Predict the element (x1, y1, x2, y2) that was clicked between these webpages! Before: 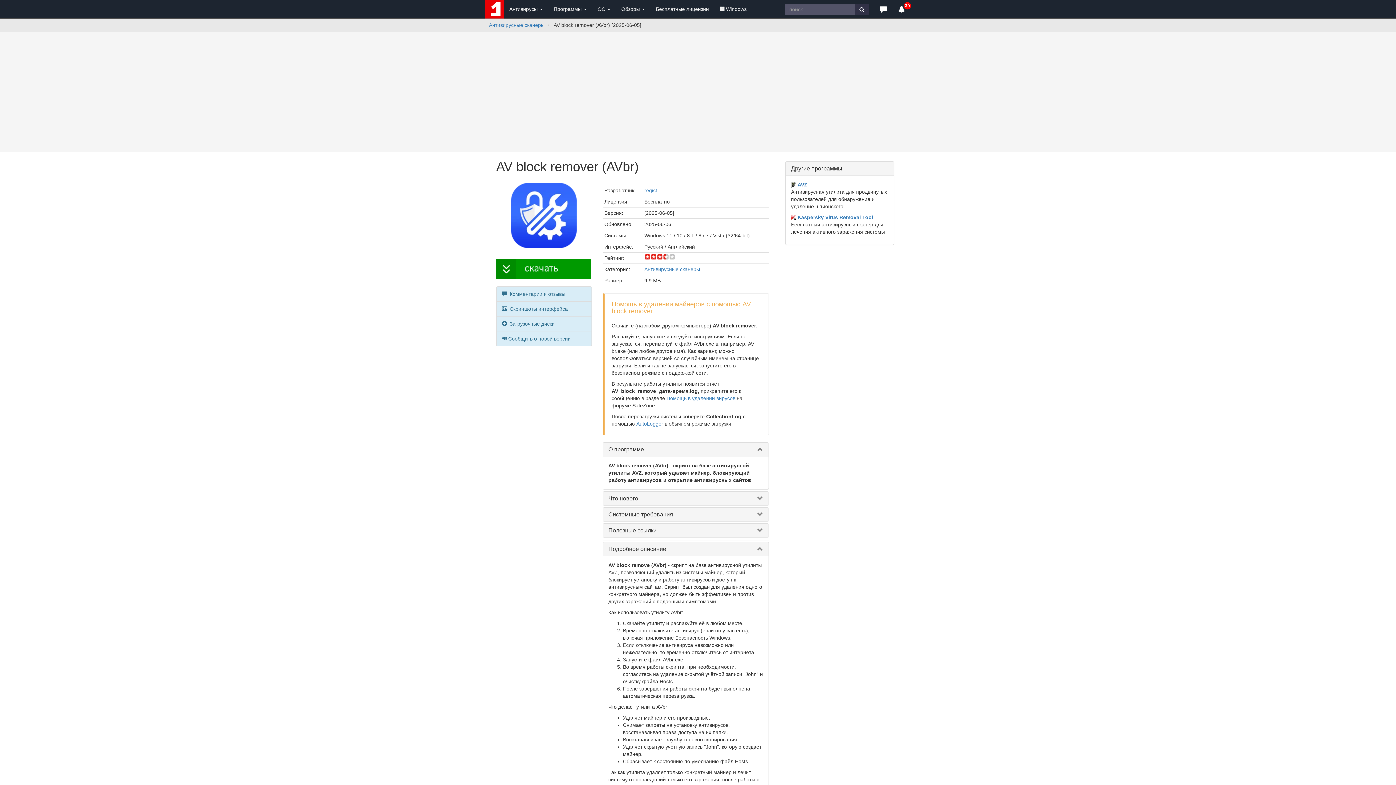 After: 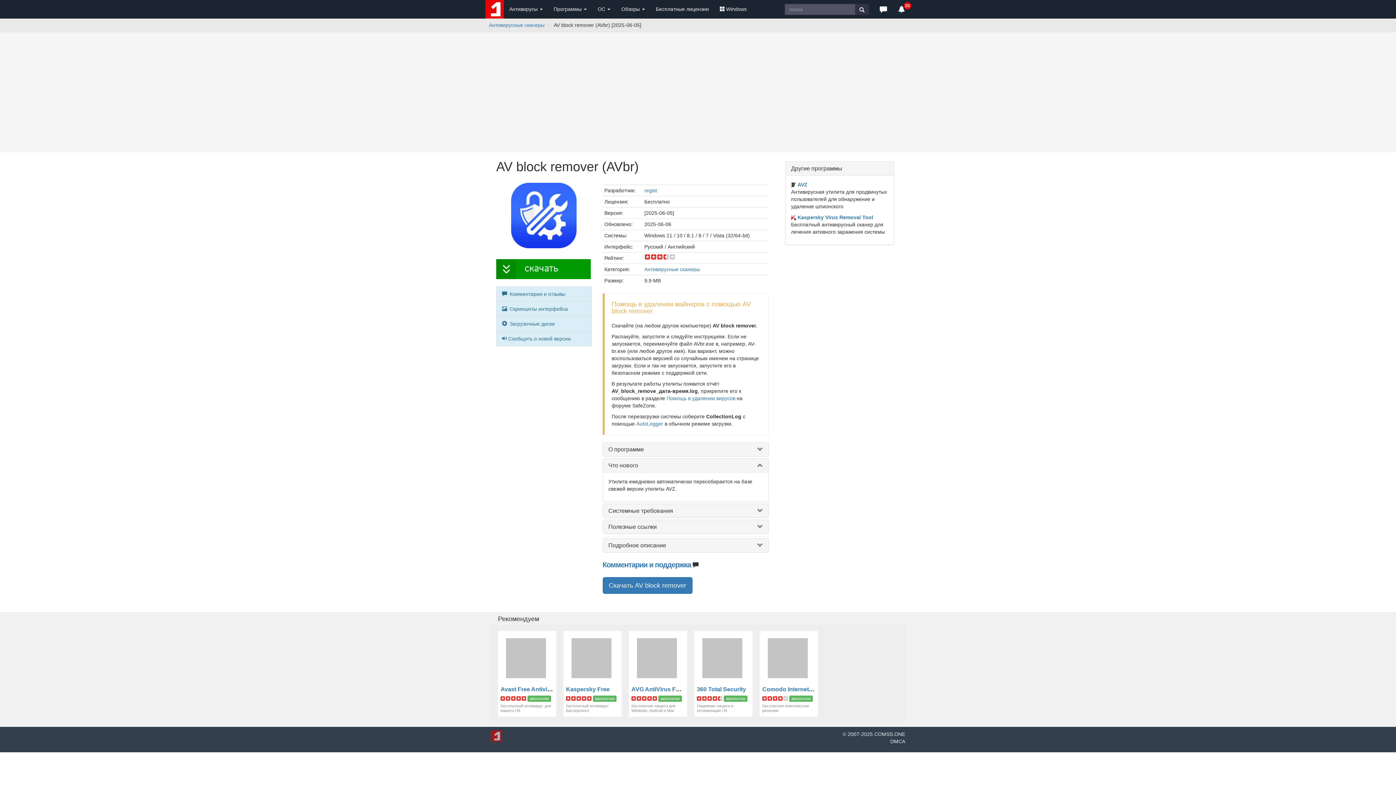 Action: label: Что нового bbox: (608, 495, 638, 501)